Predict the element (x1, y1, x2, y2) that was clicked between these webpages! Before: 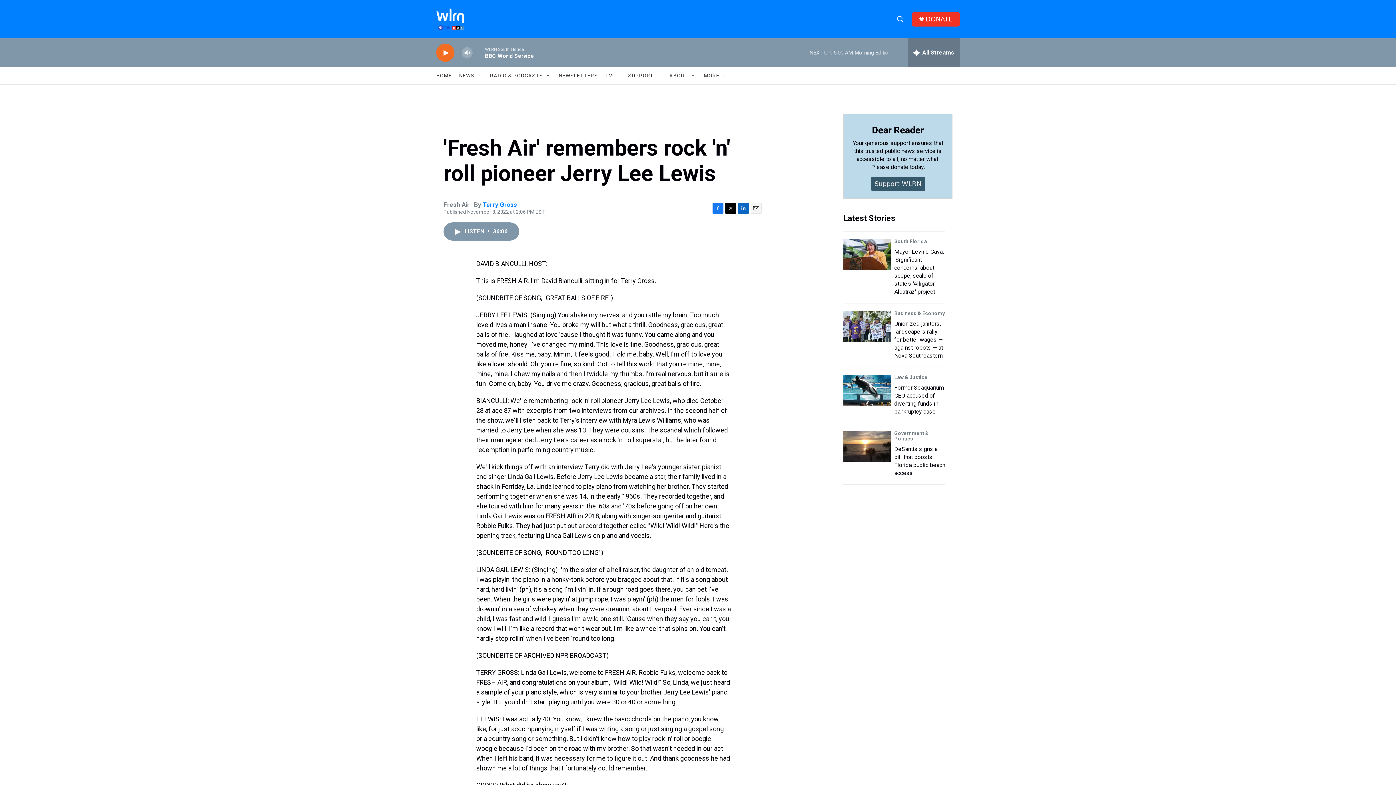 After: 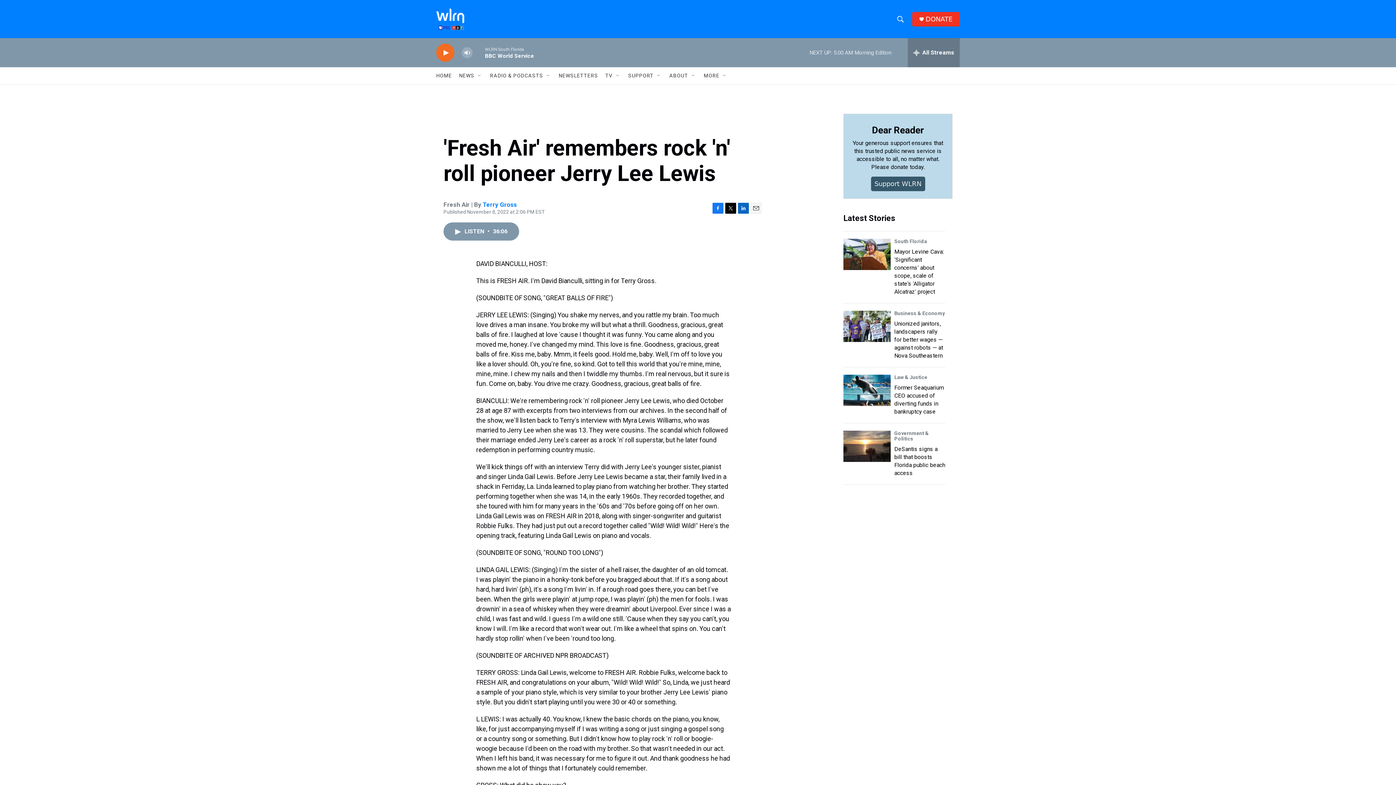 Action: bbox: (712, 220, 723, 231) label: Facebook